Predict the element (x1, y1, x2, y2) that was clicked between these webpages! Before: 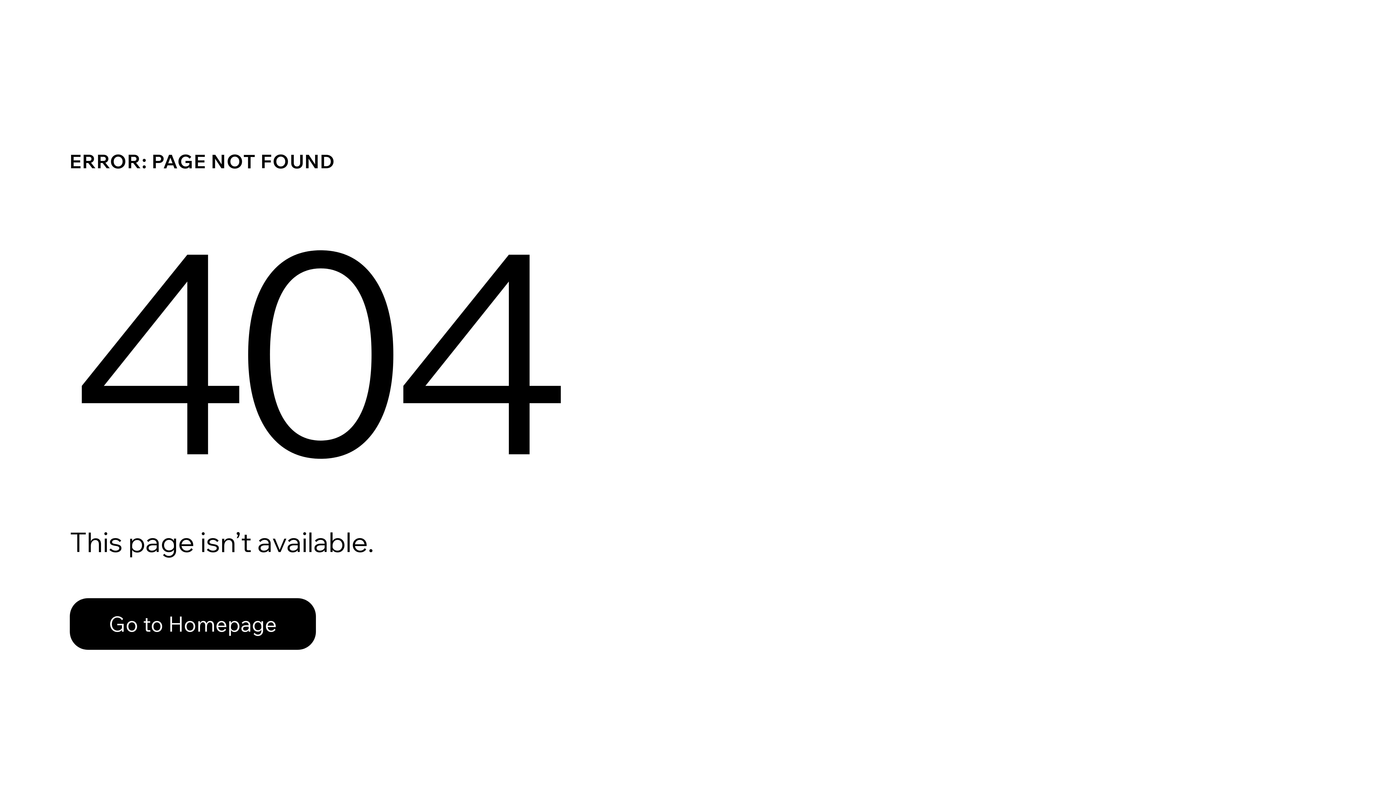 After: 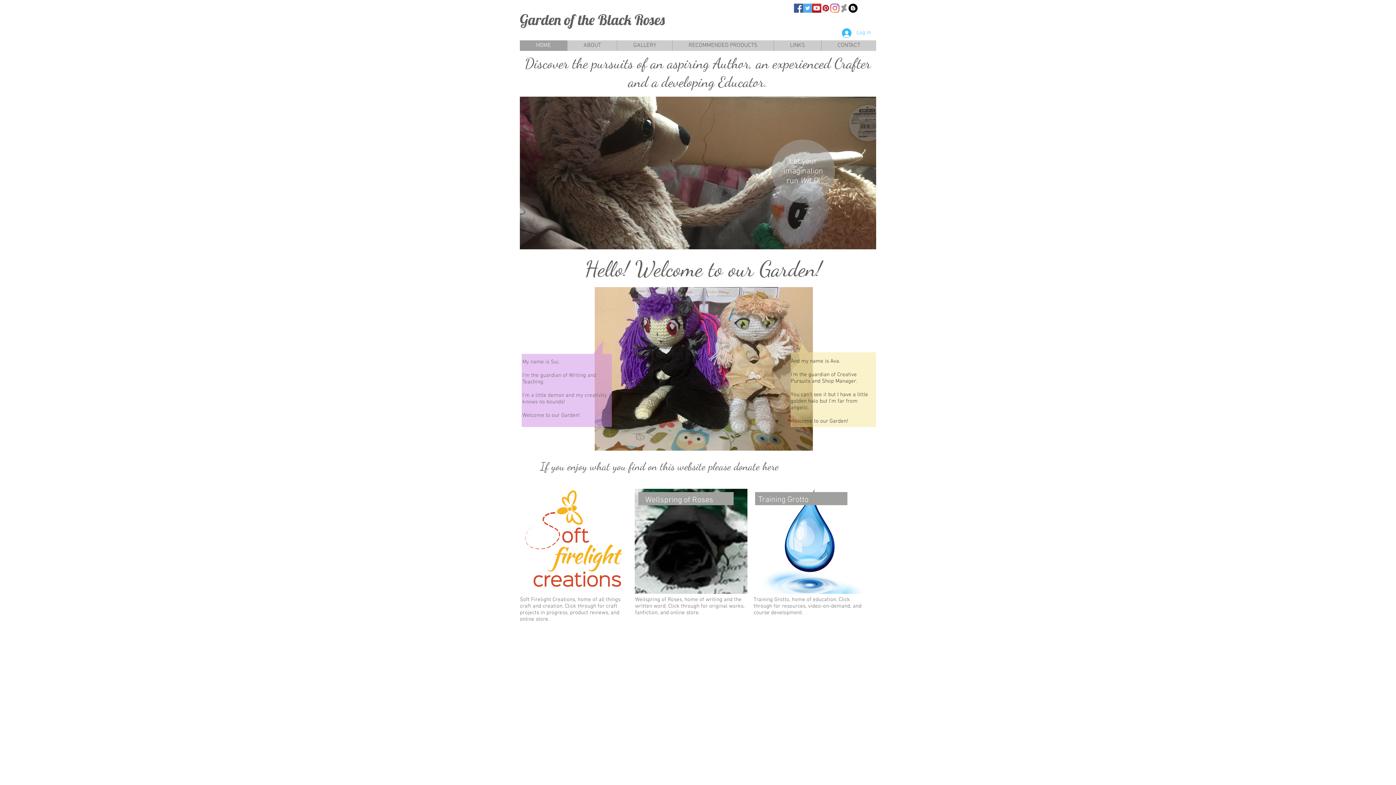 Action: bbox: (69, 598, 316, 650) label: Go to Homepage